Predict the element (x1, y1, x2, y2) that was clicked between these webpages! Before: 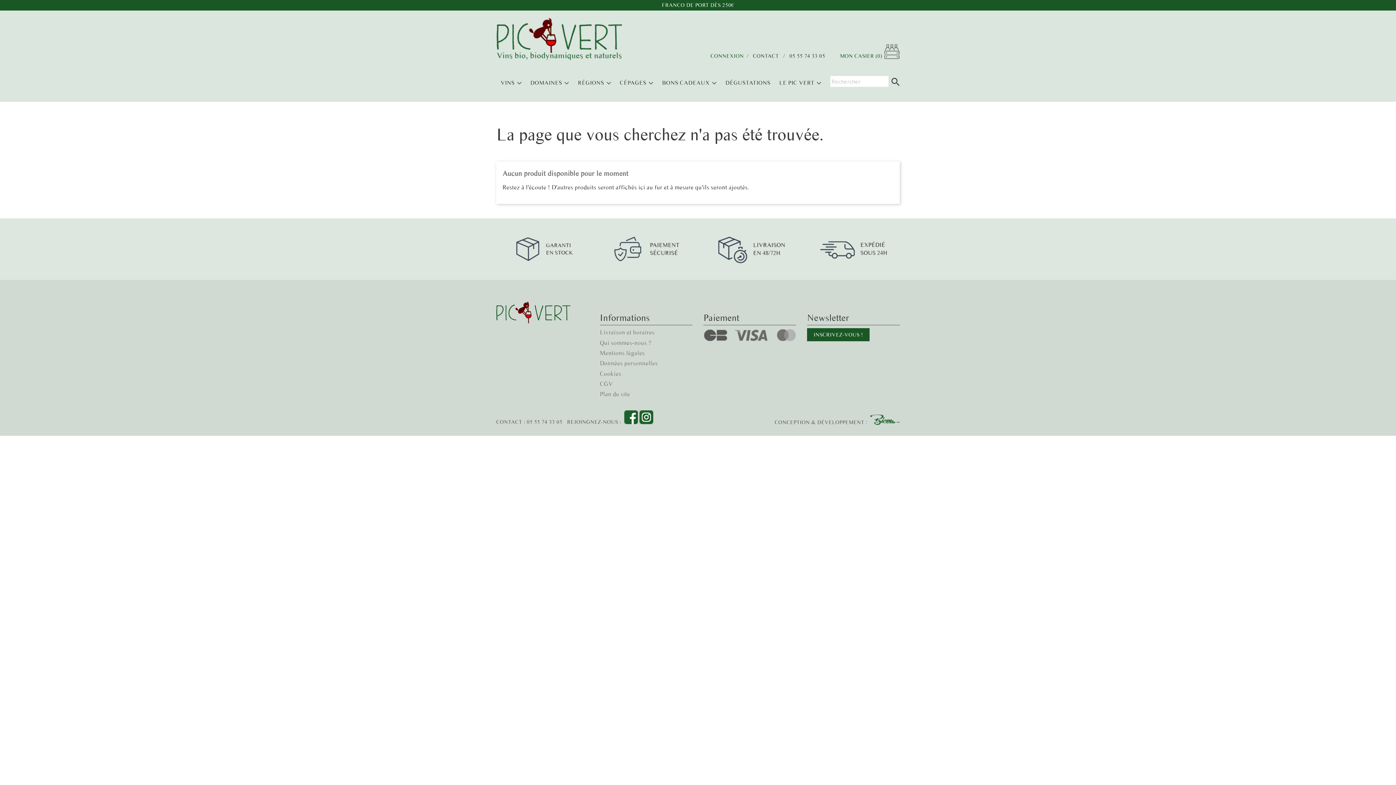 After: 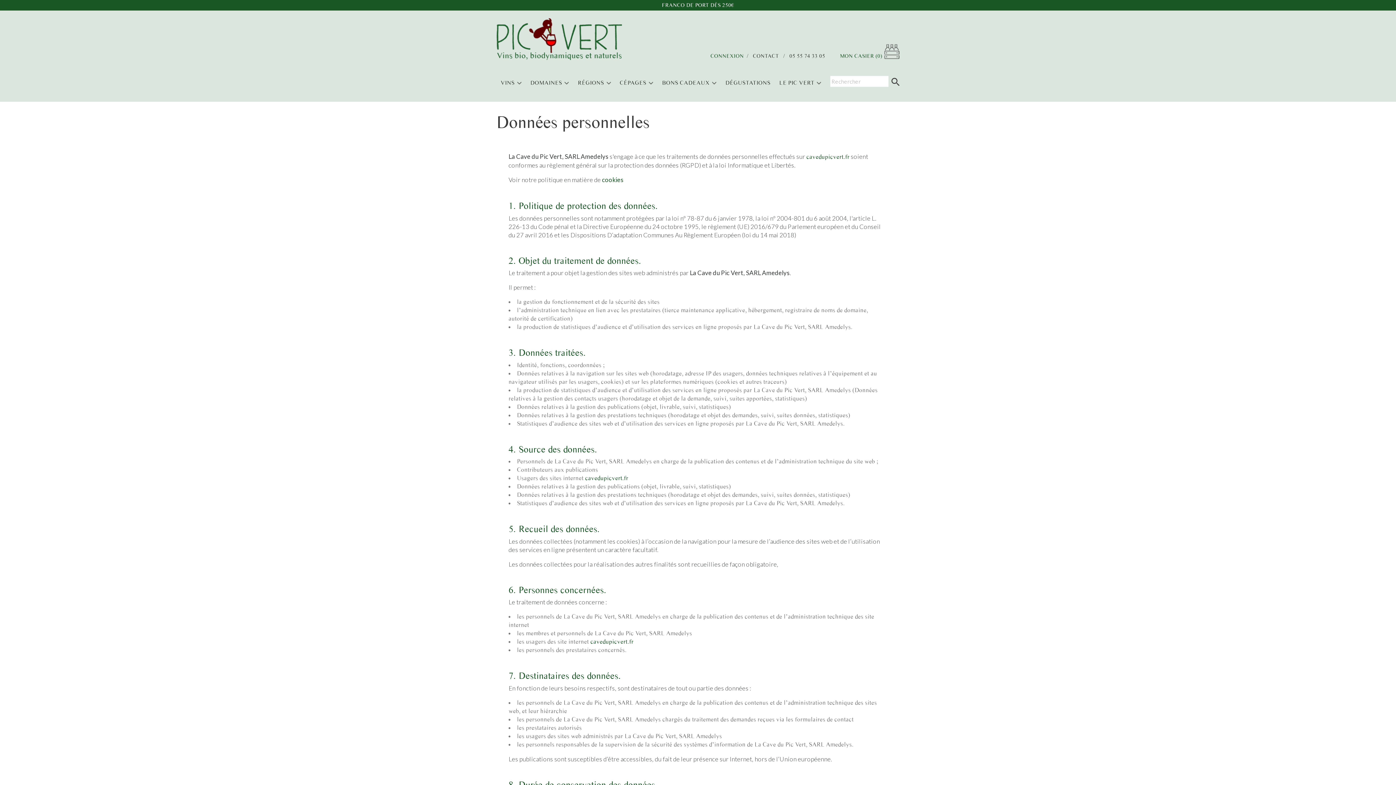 Action: bbox: (600, 359, 657, 367) label: Données personnelles